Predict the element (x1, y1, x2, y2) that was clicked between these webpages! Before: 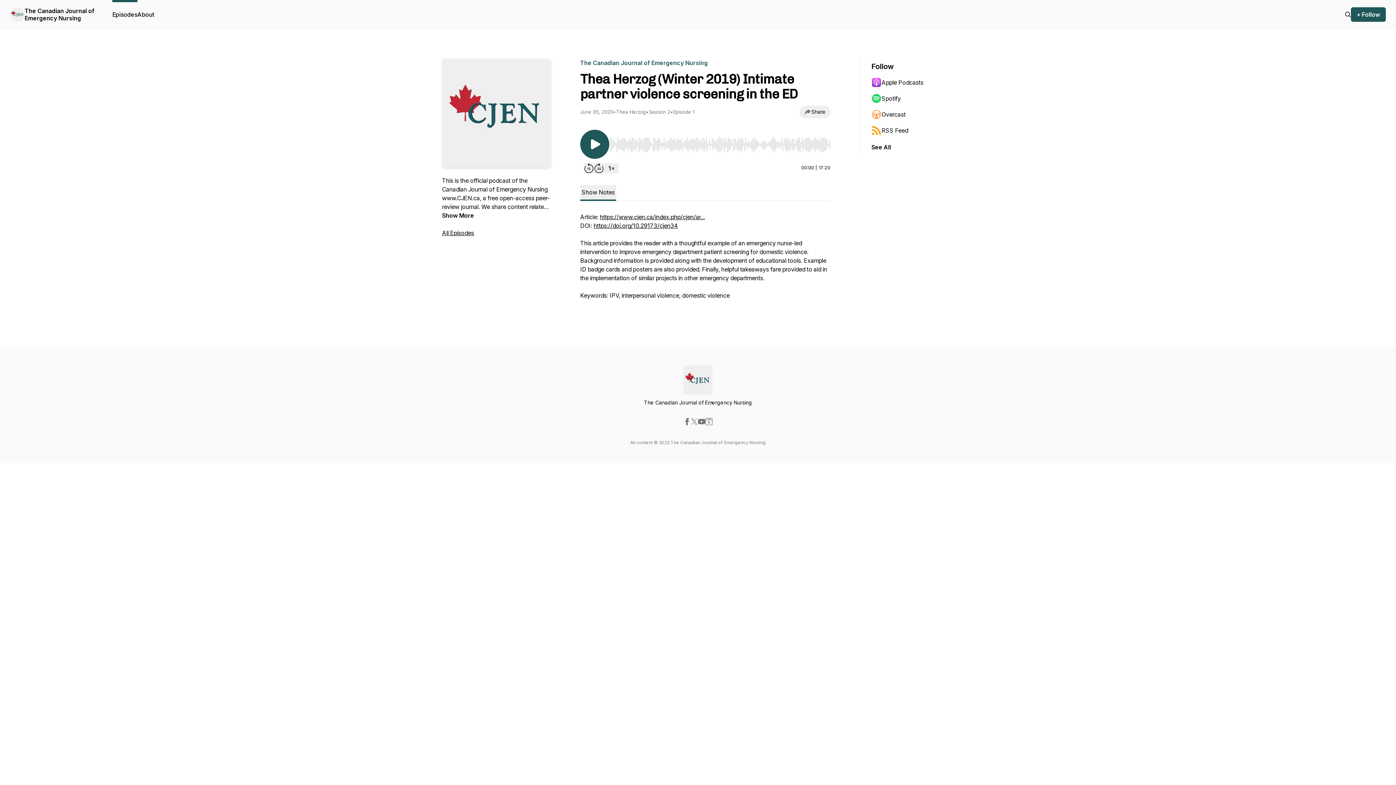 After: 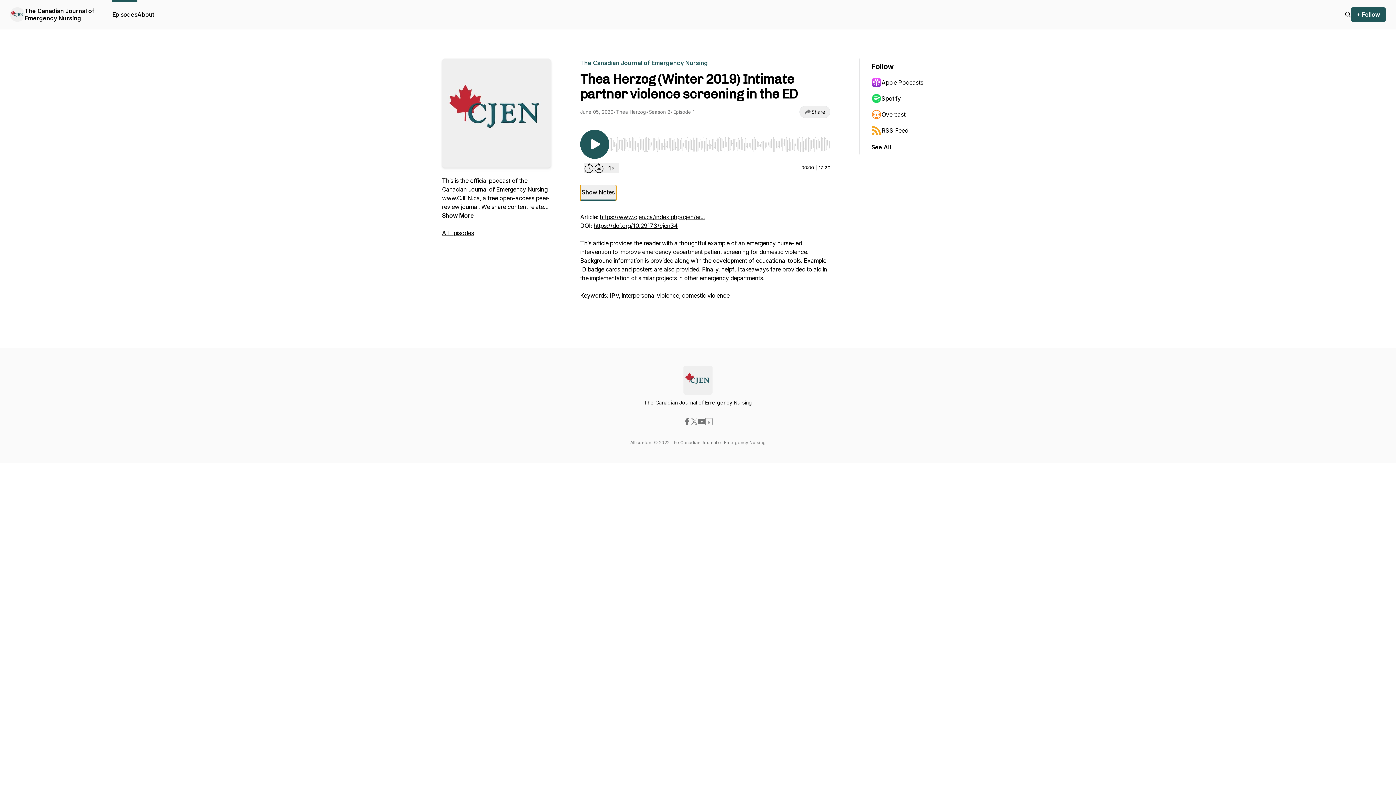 Action: label: Show Notes bbox: (580, 185, 616, 201)